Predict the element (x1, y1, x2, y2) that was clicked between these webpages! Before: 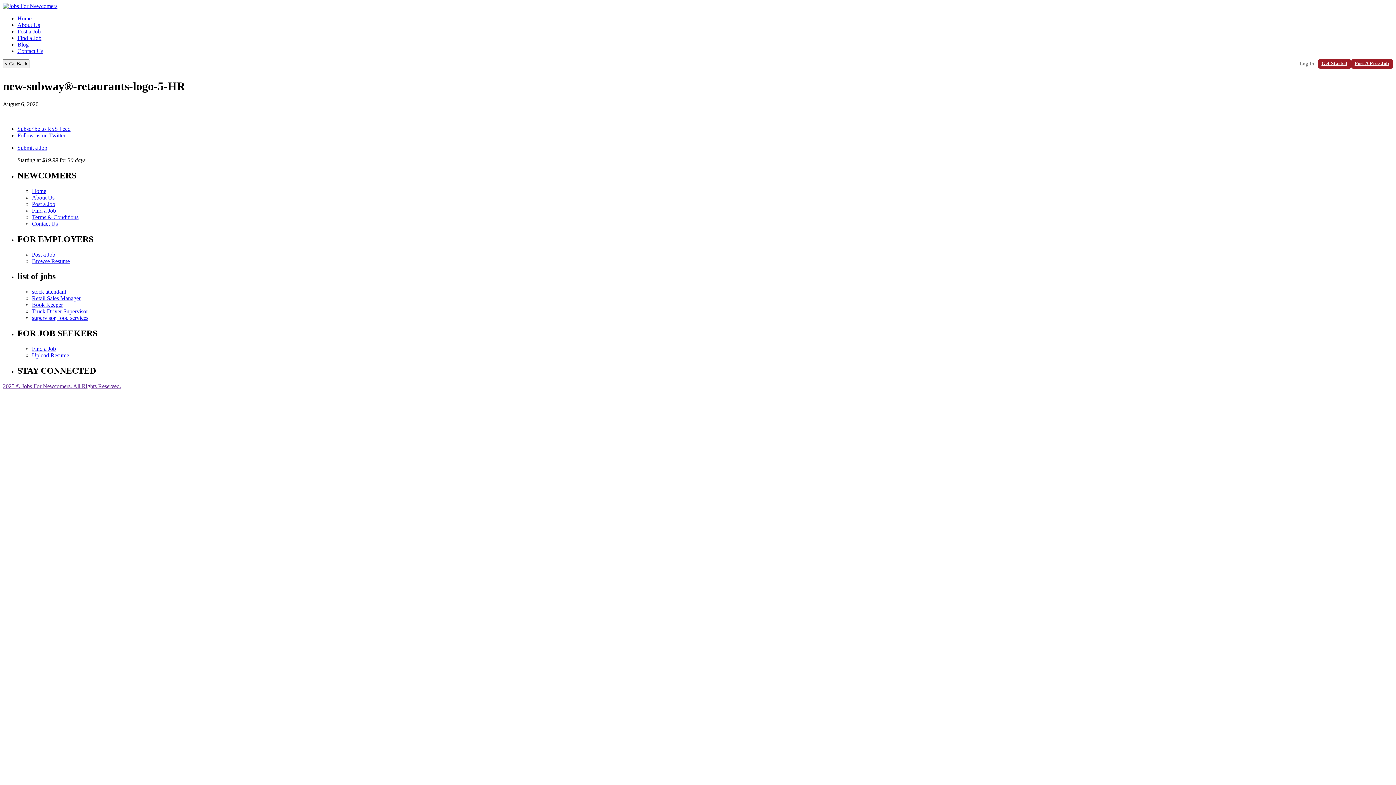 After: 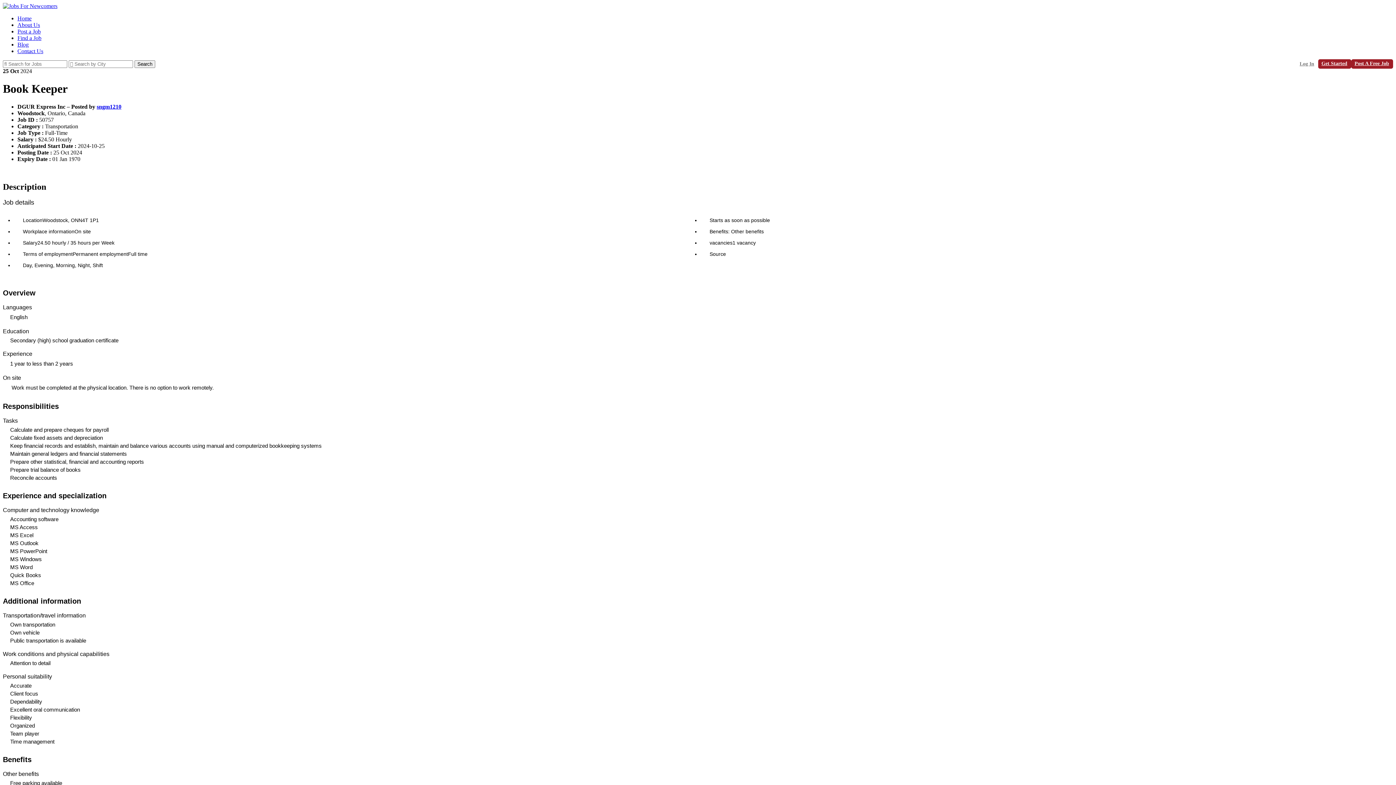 Action: bbox: (32, 301, 62, 308) label: Book Keeper